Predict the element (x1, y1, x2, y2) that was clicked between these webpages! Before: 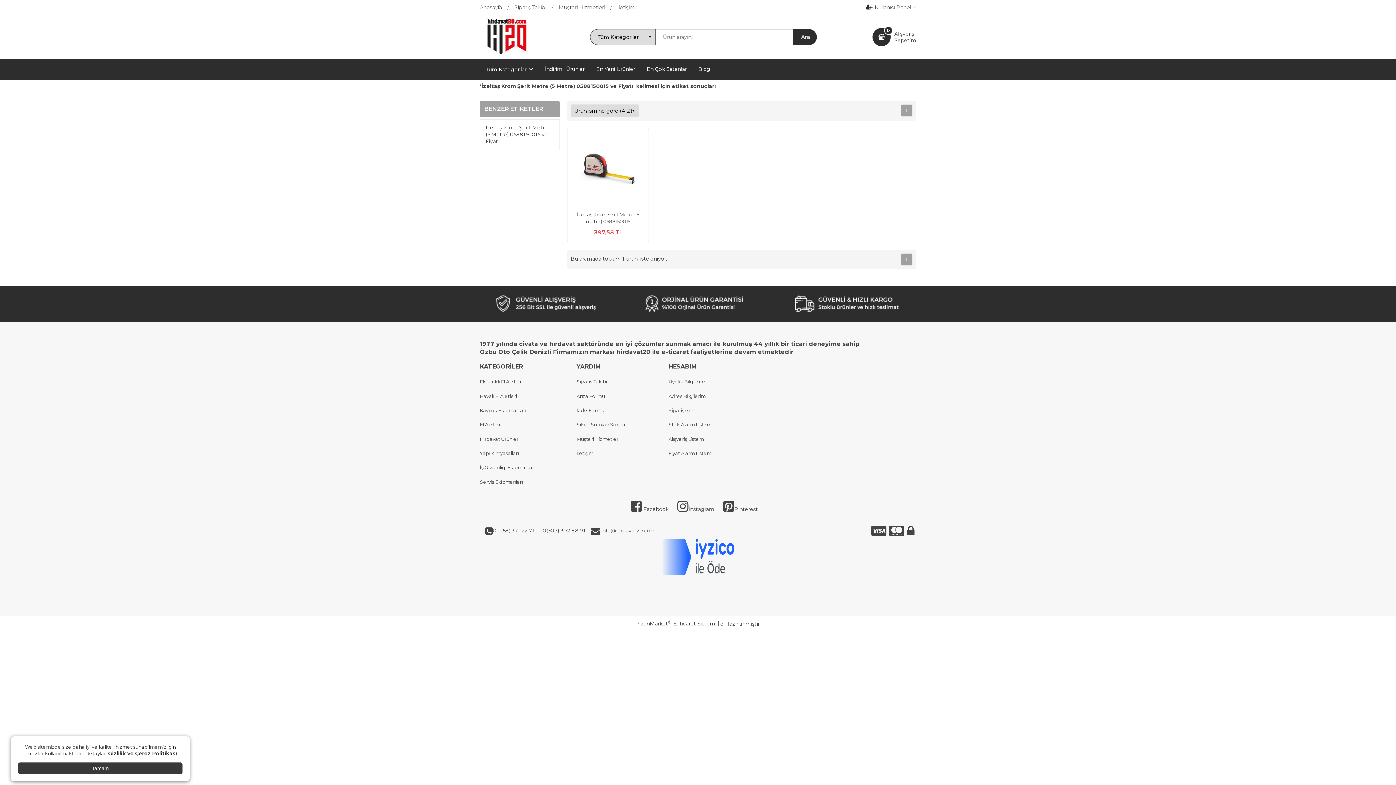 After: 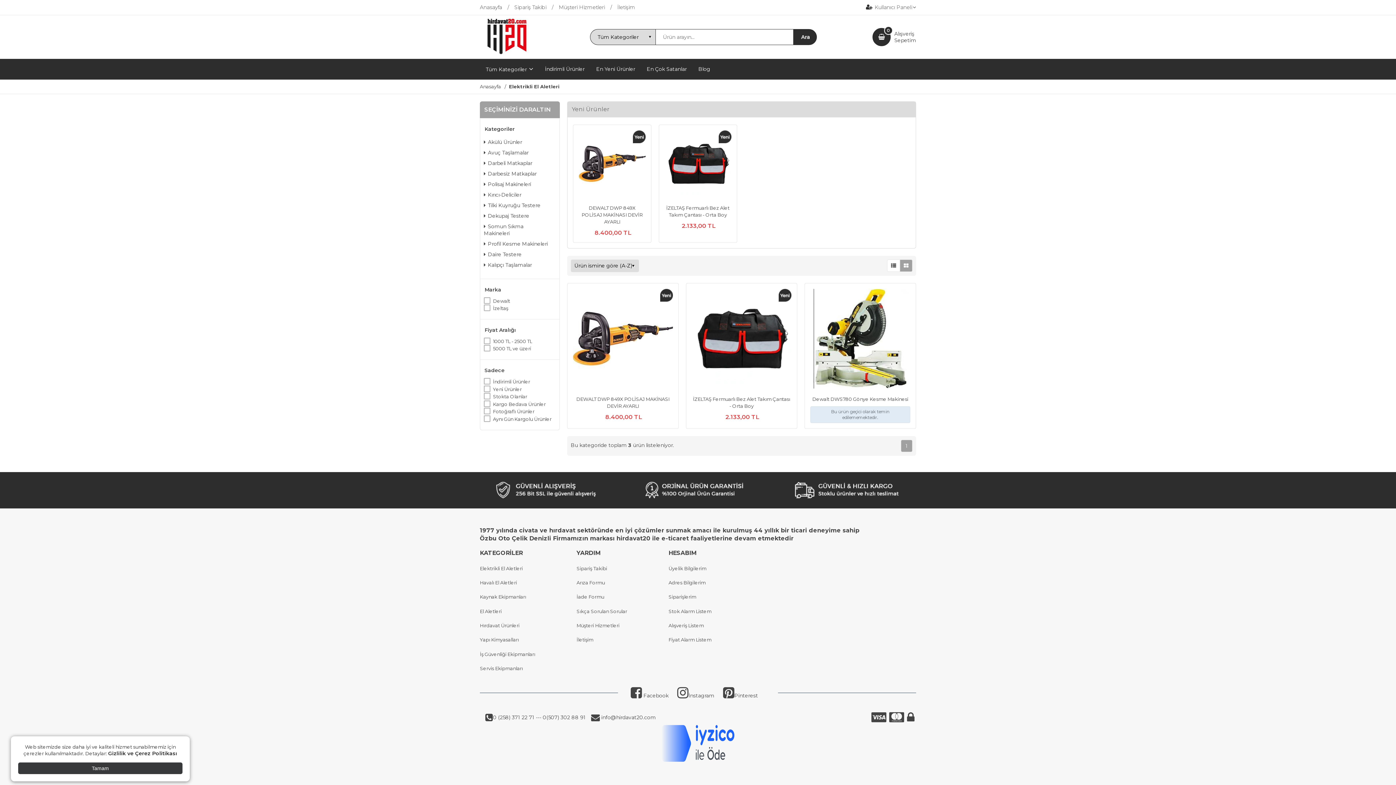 Action: label: Elektrikli El Aletleri bbox: (480, 378, 522, 385)